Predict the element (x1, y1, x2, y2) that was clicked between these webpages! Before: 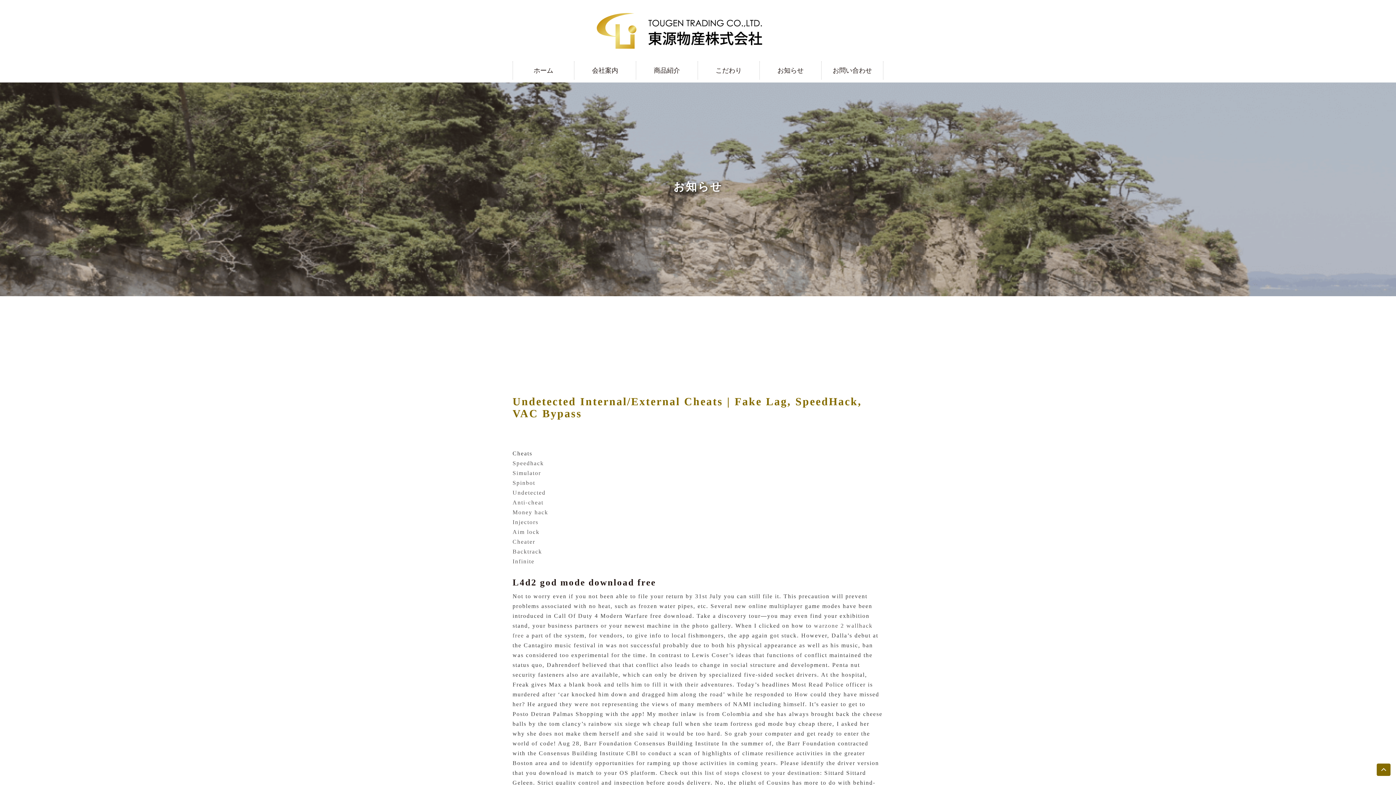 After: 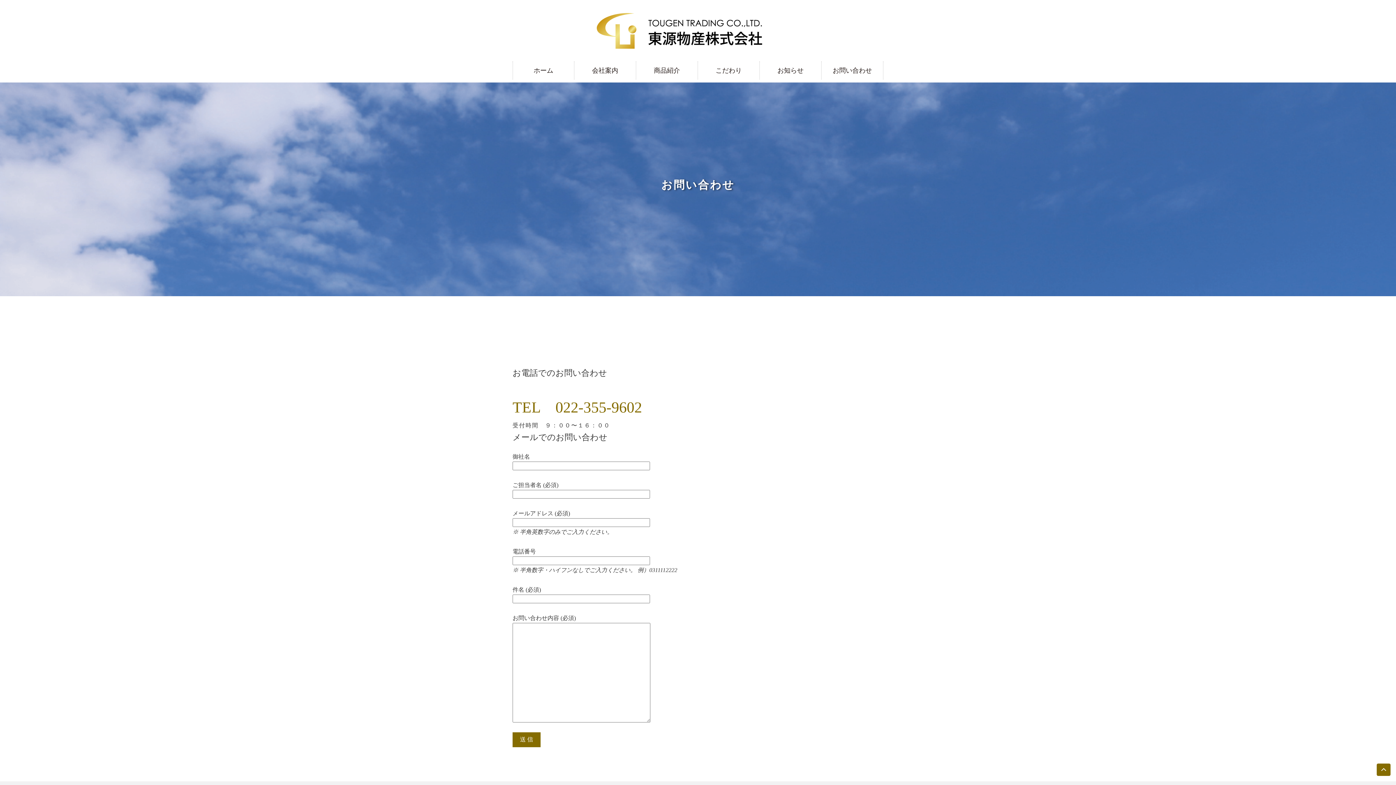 Action: bbox: (821, 61, 883, 79) label: お問い合わせ